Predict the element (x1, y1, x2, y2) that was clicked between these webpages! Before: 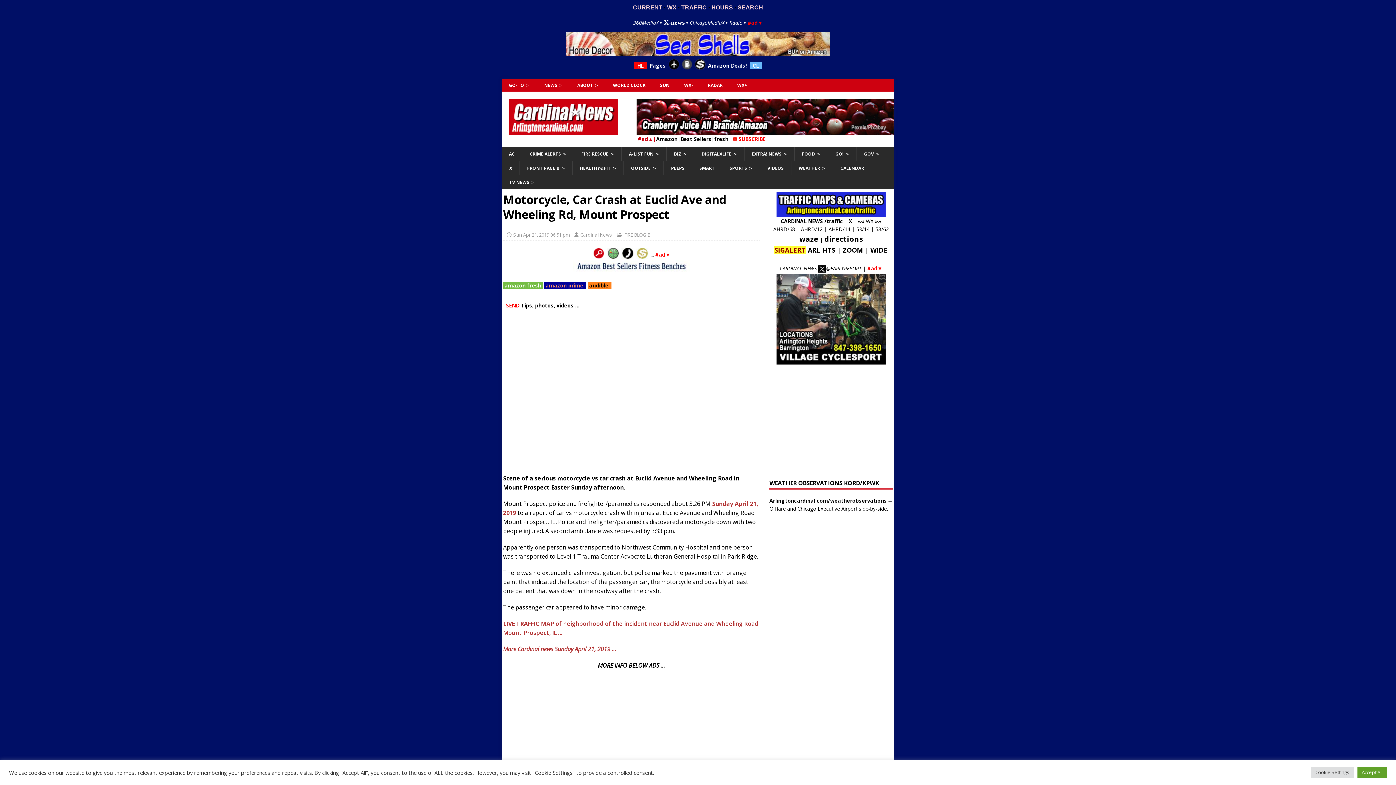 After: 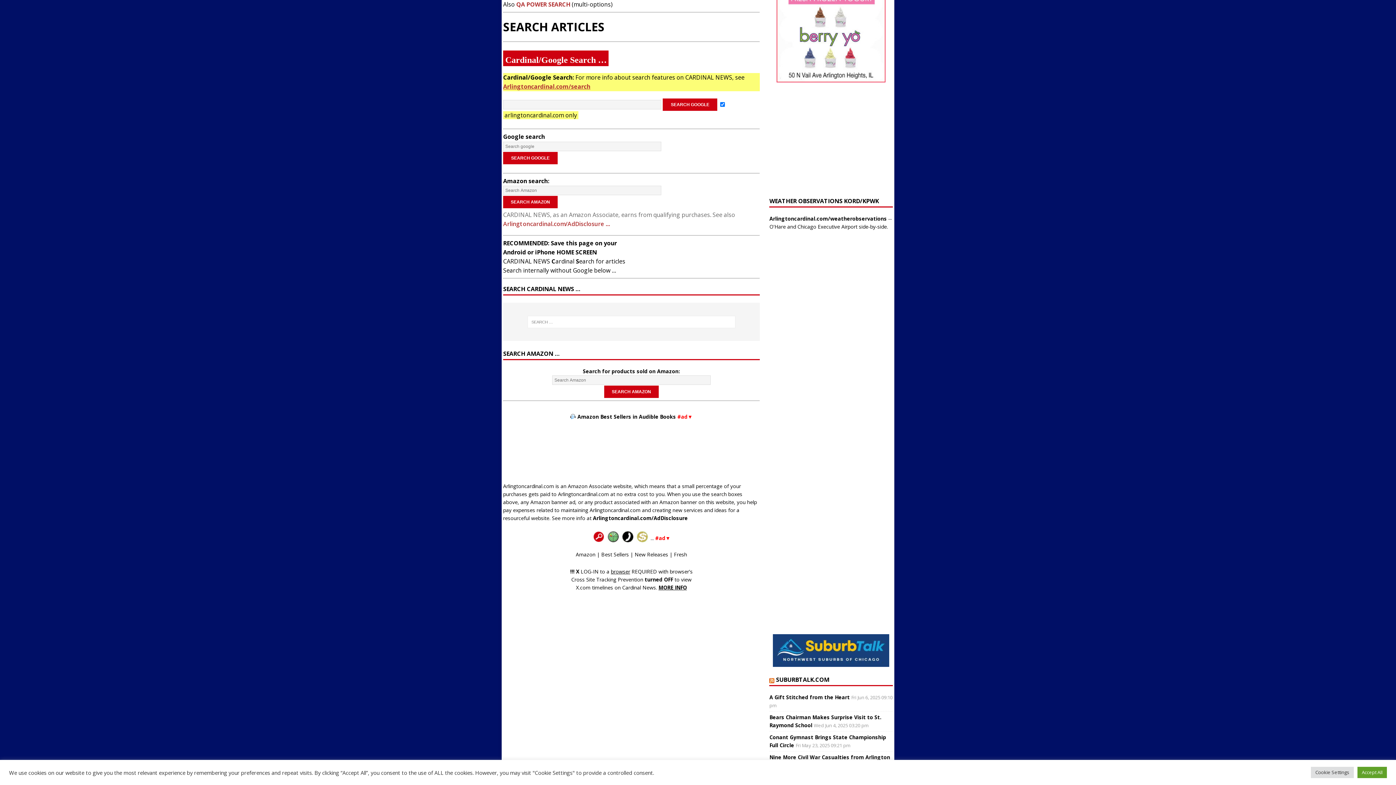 Action: bbox: (592, 251, 605, 258)